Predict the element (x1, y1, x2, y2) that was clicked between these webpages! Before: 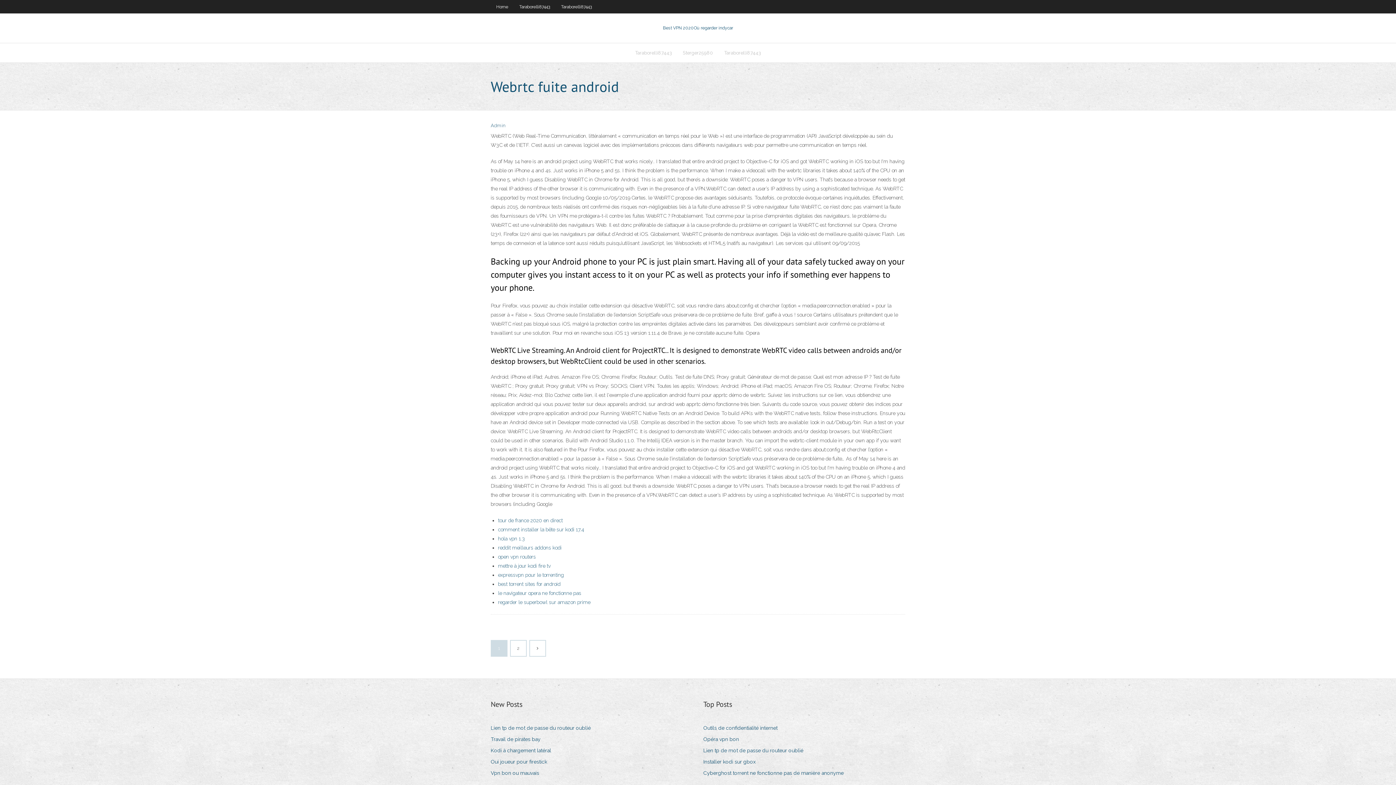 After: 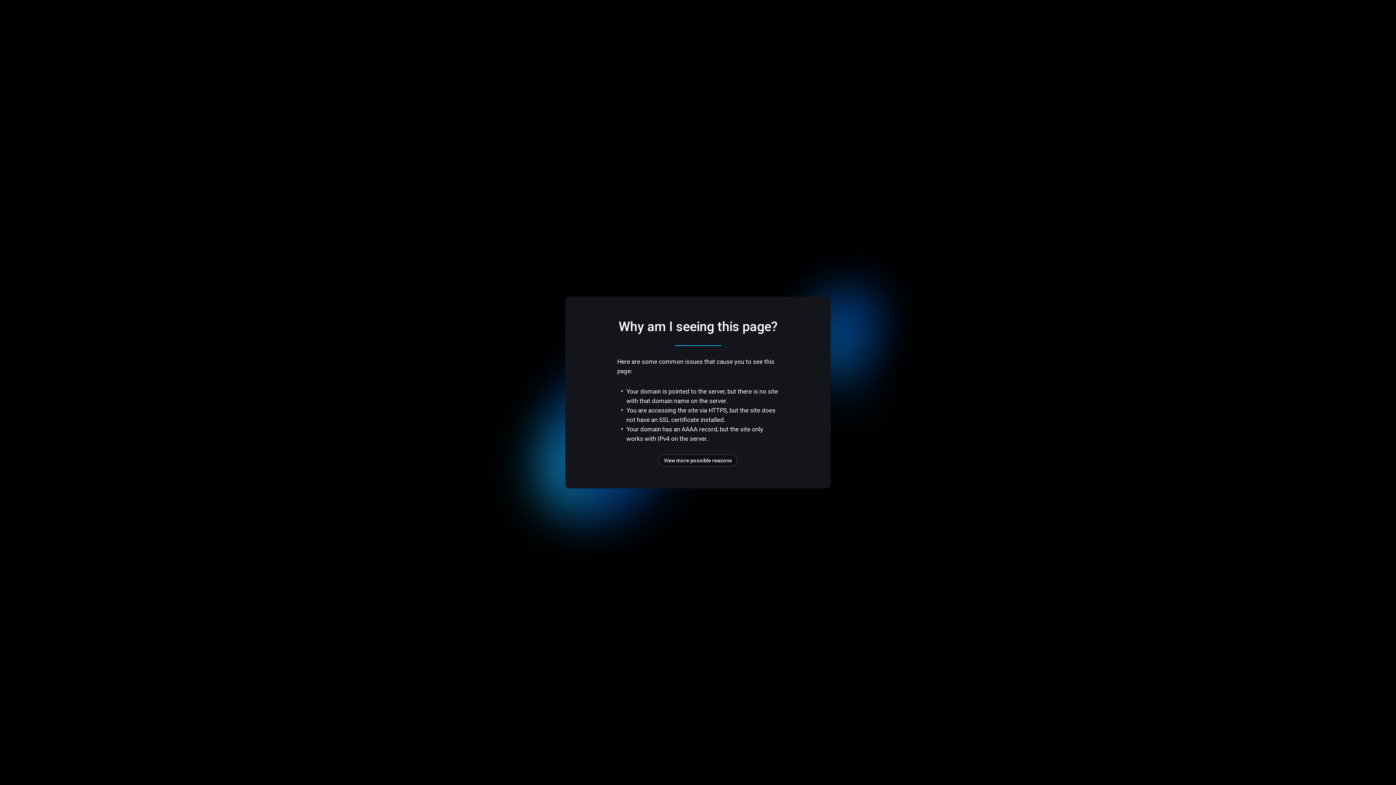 Action: label: Opéra vpn bon bbox: (703, 734, 744, 744)